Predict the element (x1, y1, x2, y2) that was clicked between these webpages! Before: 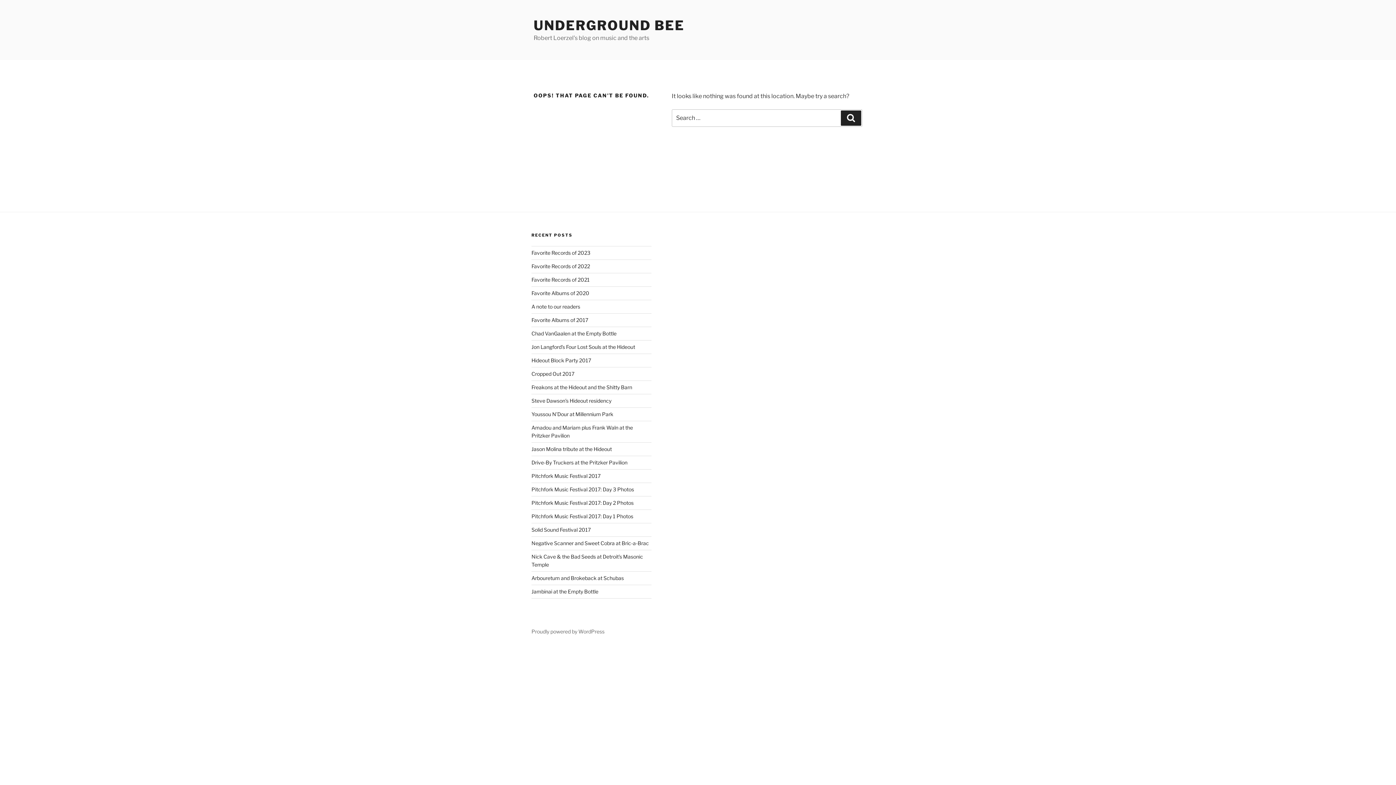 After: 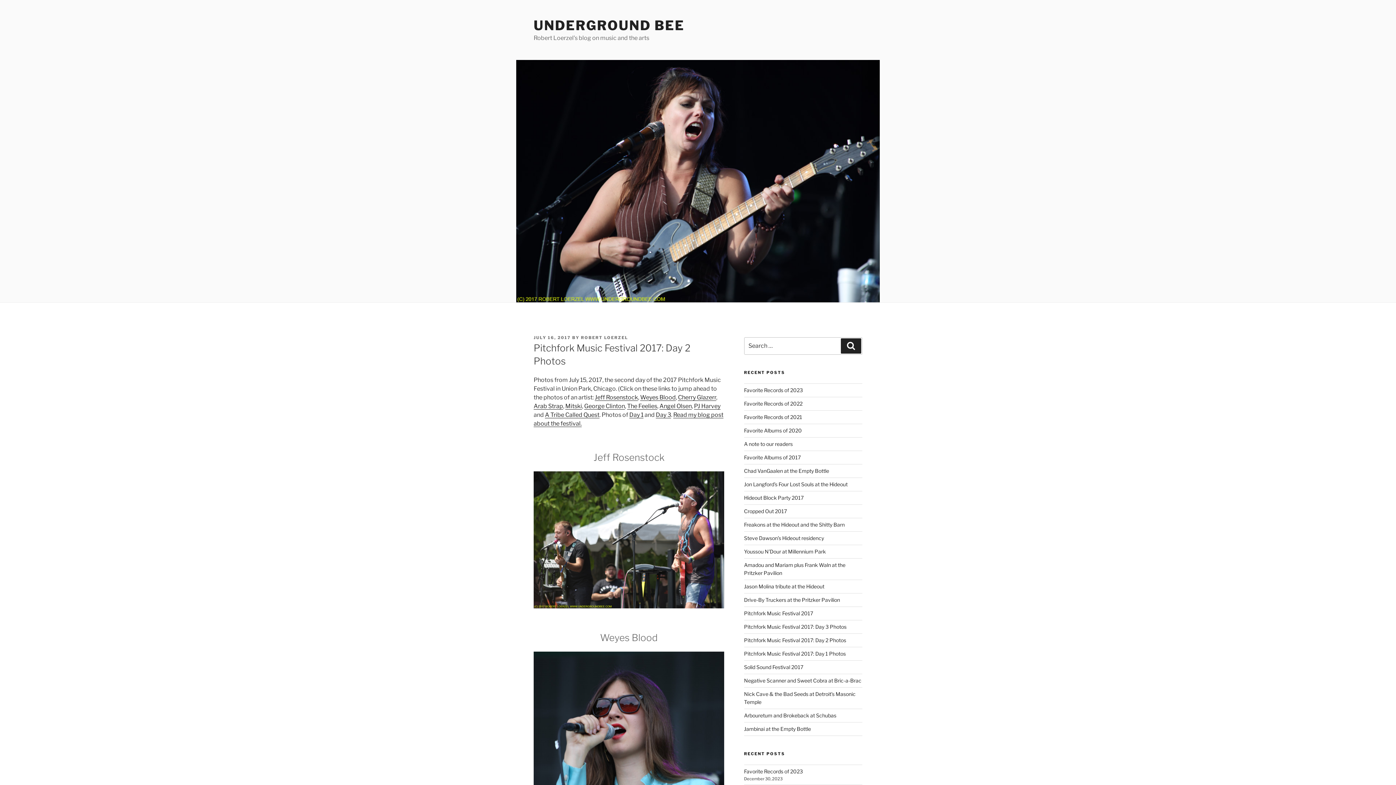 Action: label: Pitchfork Music Festival 2017: Day 2 Photos bbox: (531, 500, 633, 506)